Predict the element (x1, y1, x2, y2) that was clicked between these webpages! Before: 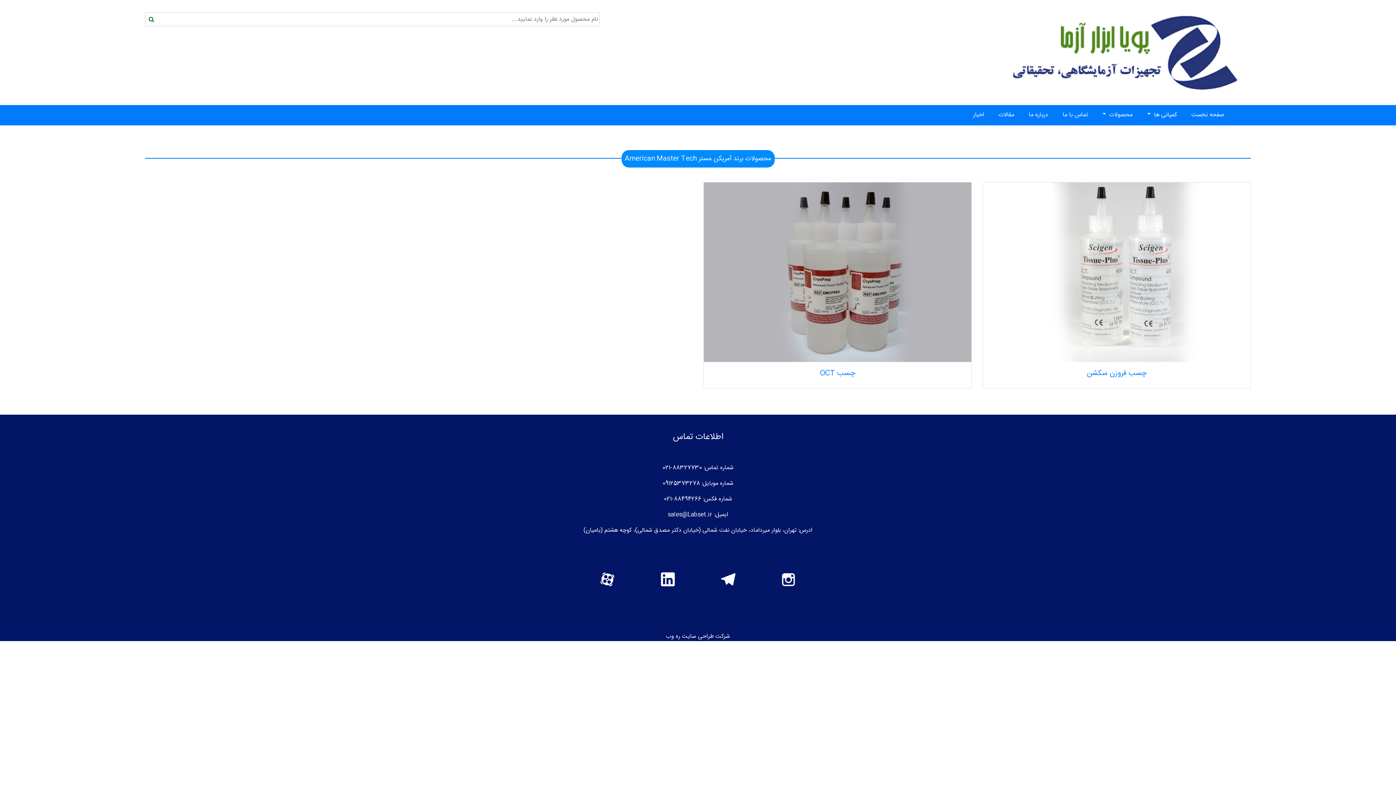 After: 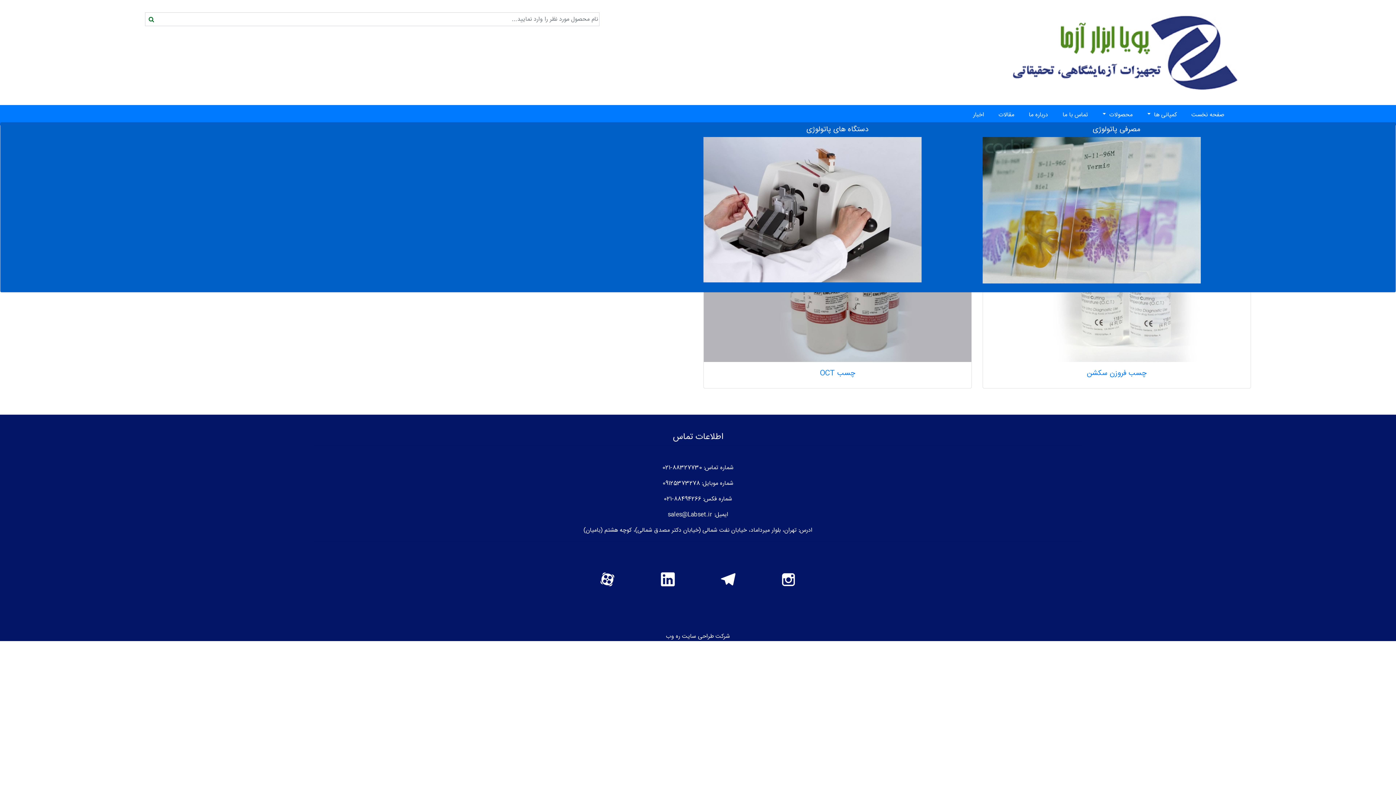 Action: label: محصولات  bbox: (1099, 107, 1135, 122)